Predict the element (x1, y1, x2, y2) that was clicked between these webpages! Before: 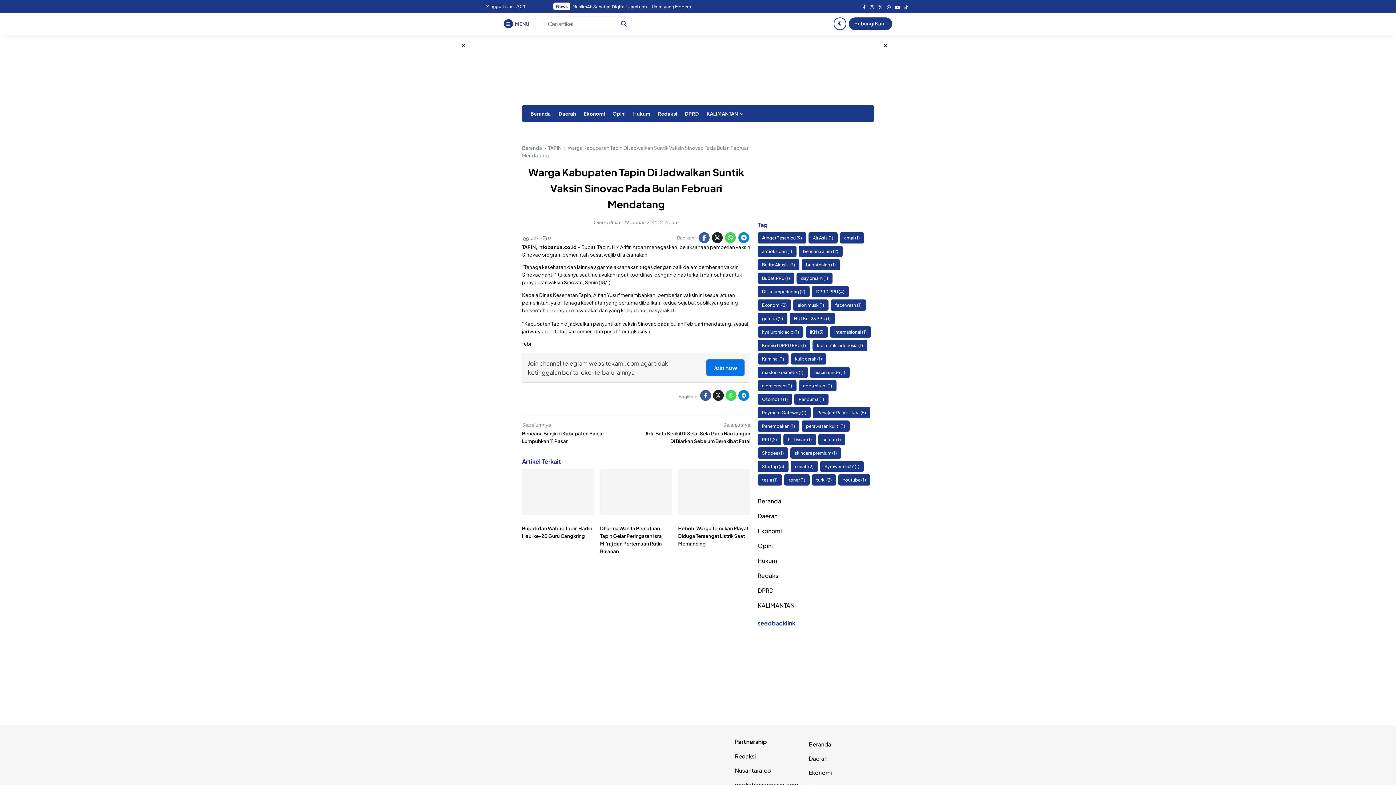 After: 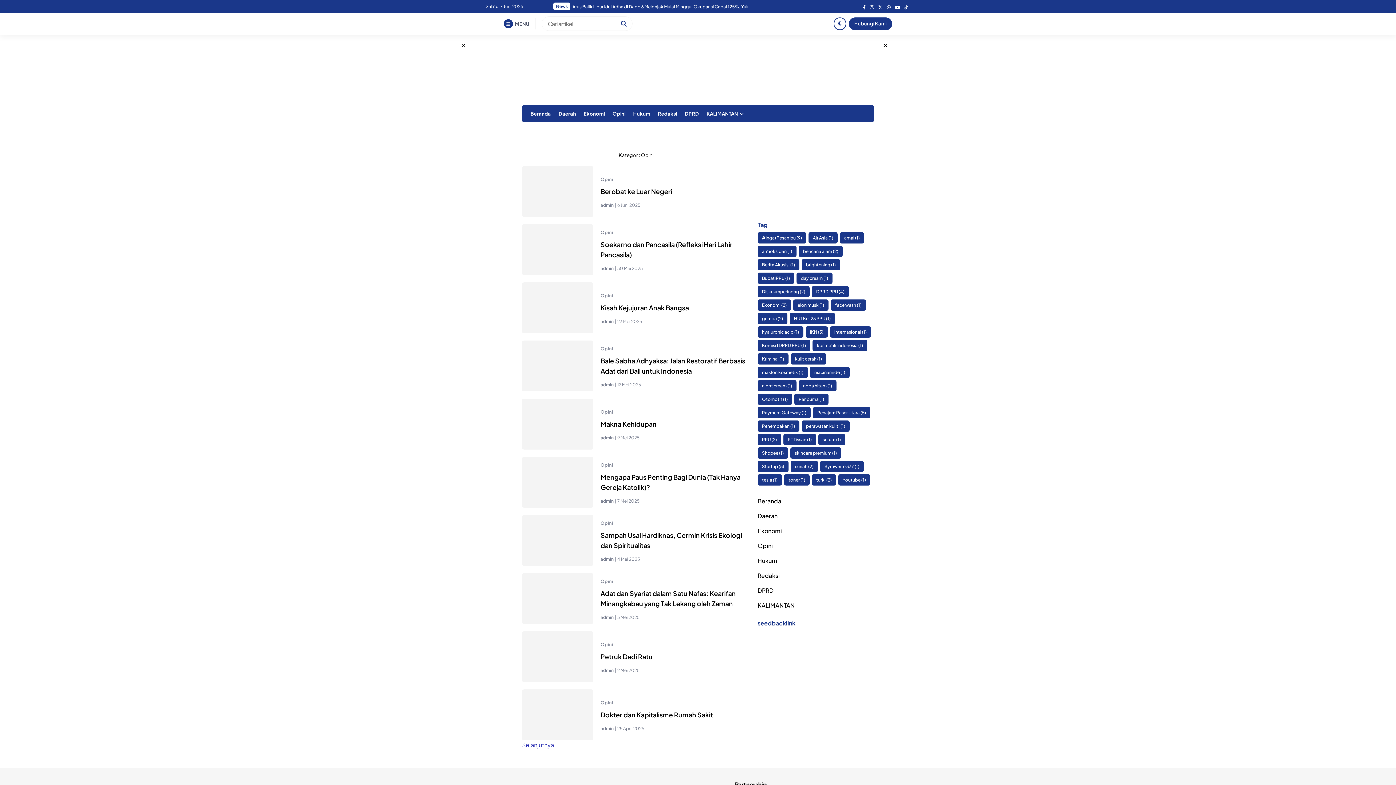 Action: bbox: (608, 105, 629, 122) label: Opini